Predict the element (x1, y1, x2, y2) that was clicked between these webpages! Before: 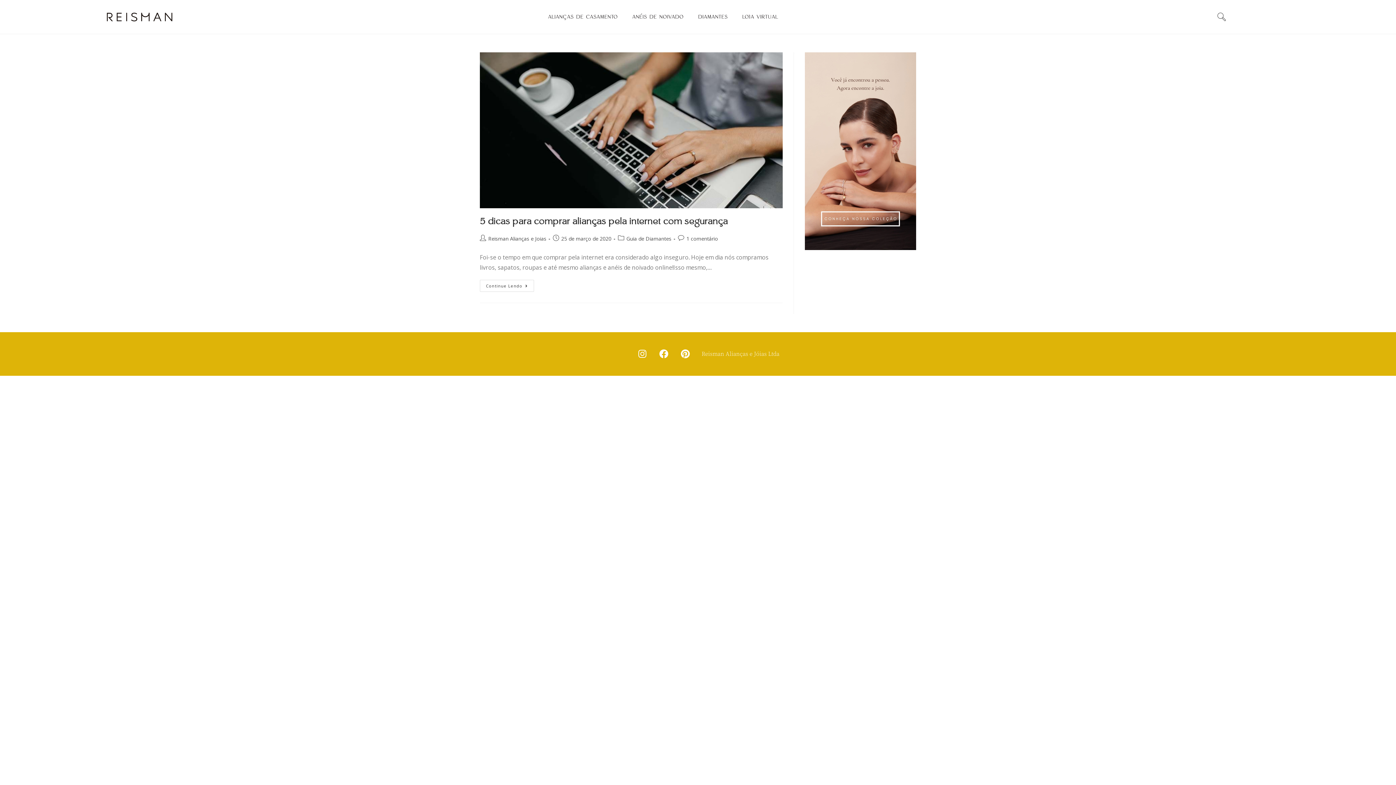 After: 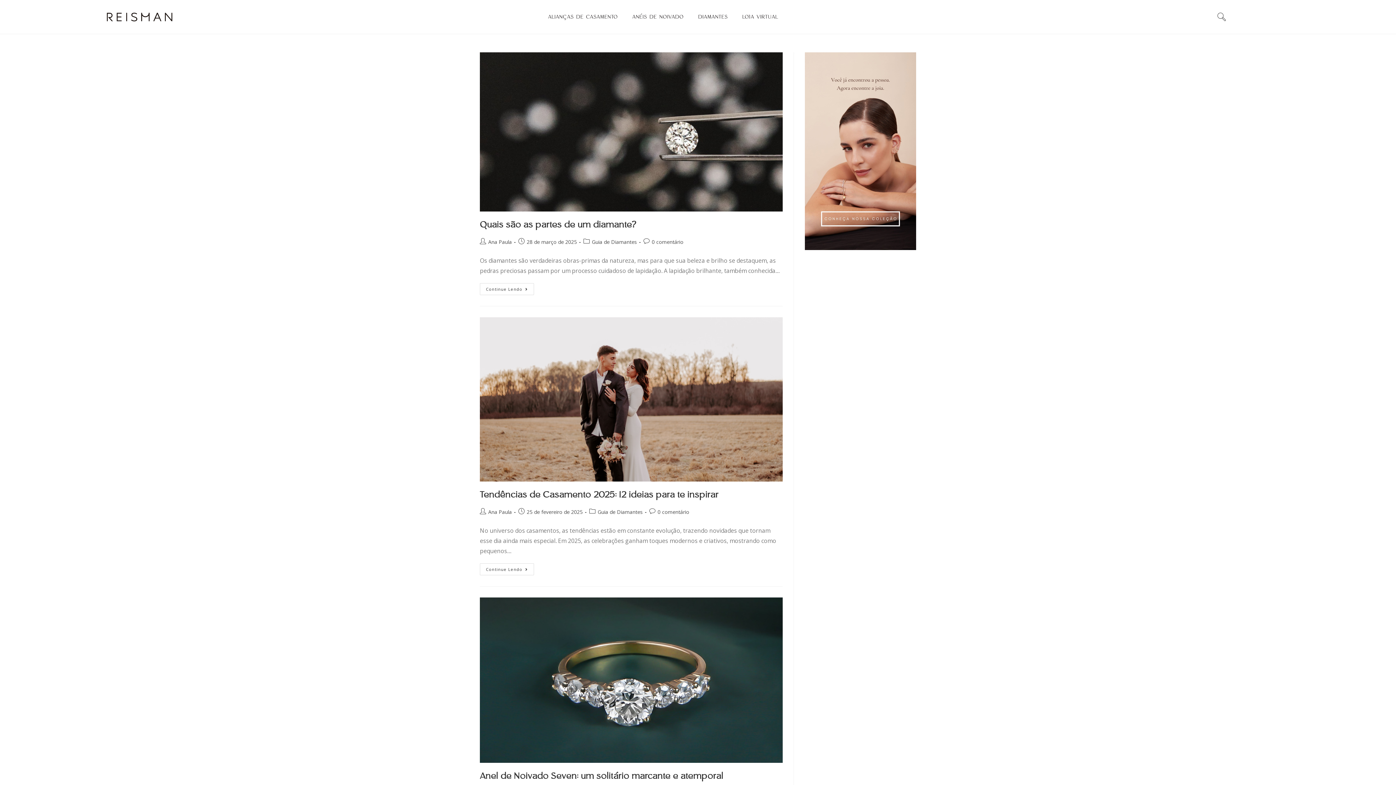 Action: bbox: (691, 12, 735, 21) label: DIAMANTES